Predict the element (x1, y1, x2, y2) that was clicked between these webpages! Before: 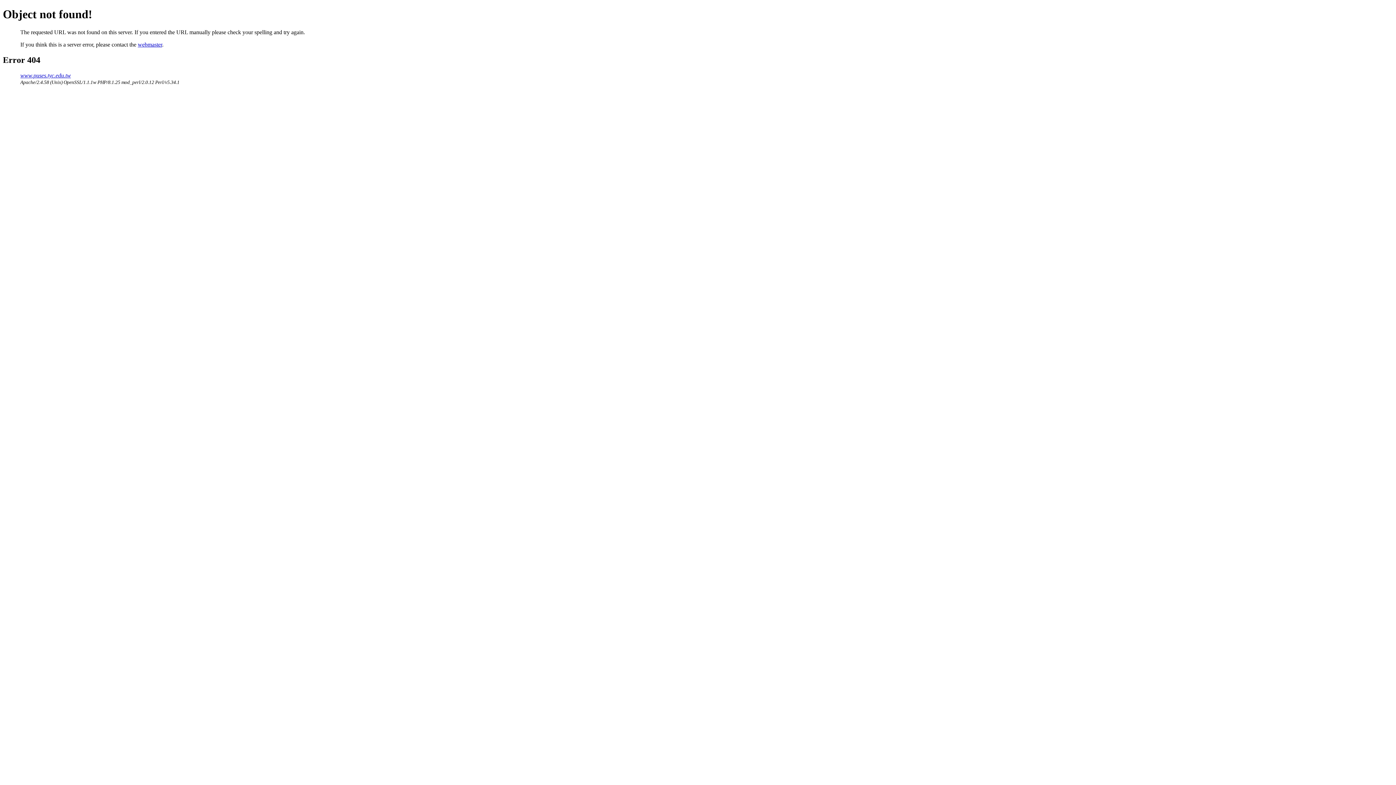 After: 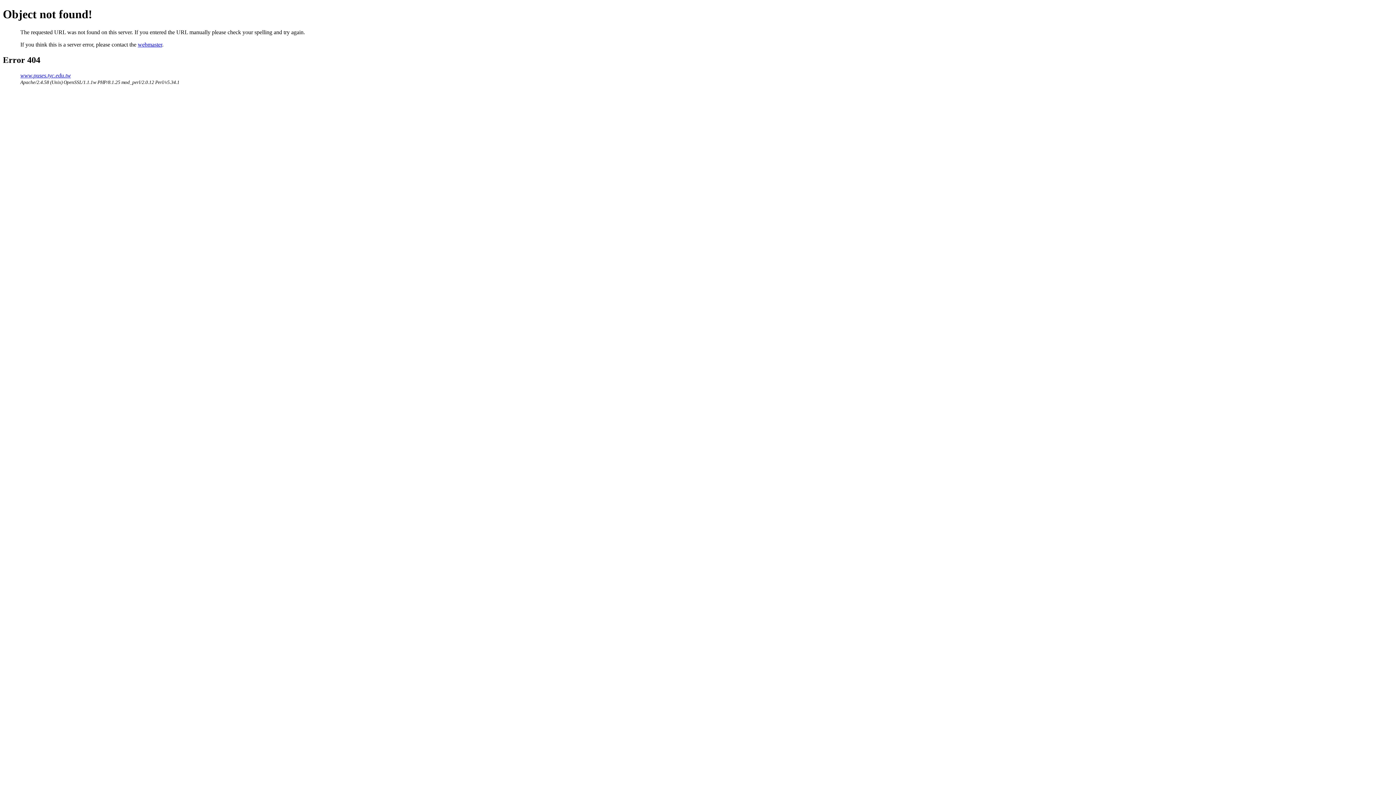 Action: bbox: (137, 41, 162, 47) label: webmaster